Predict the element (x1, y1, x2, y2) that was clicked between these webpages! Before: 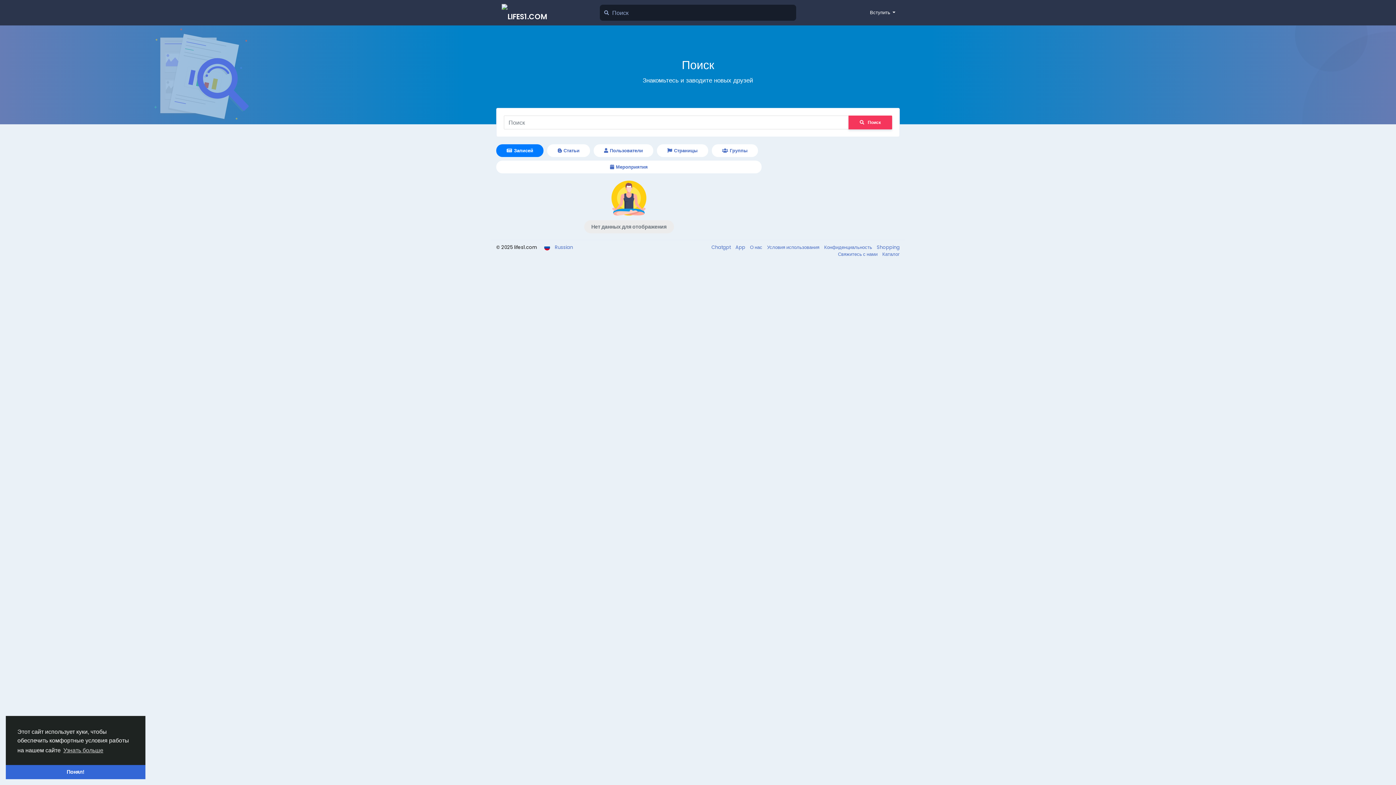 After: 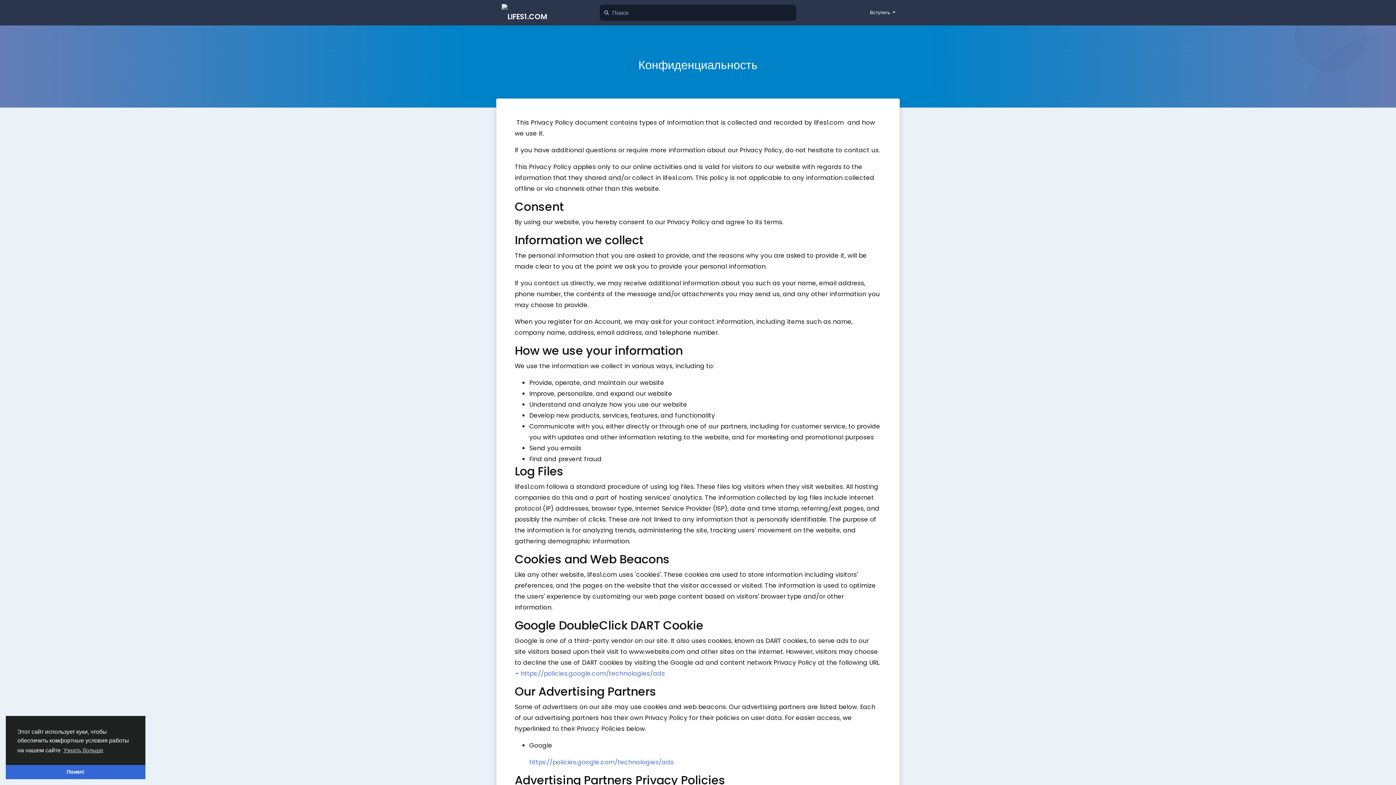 Action: bbox: (820, 244, 873, 250) label: Конфиденциальность 